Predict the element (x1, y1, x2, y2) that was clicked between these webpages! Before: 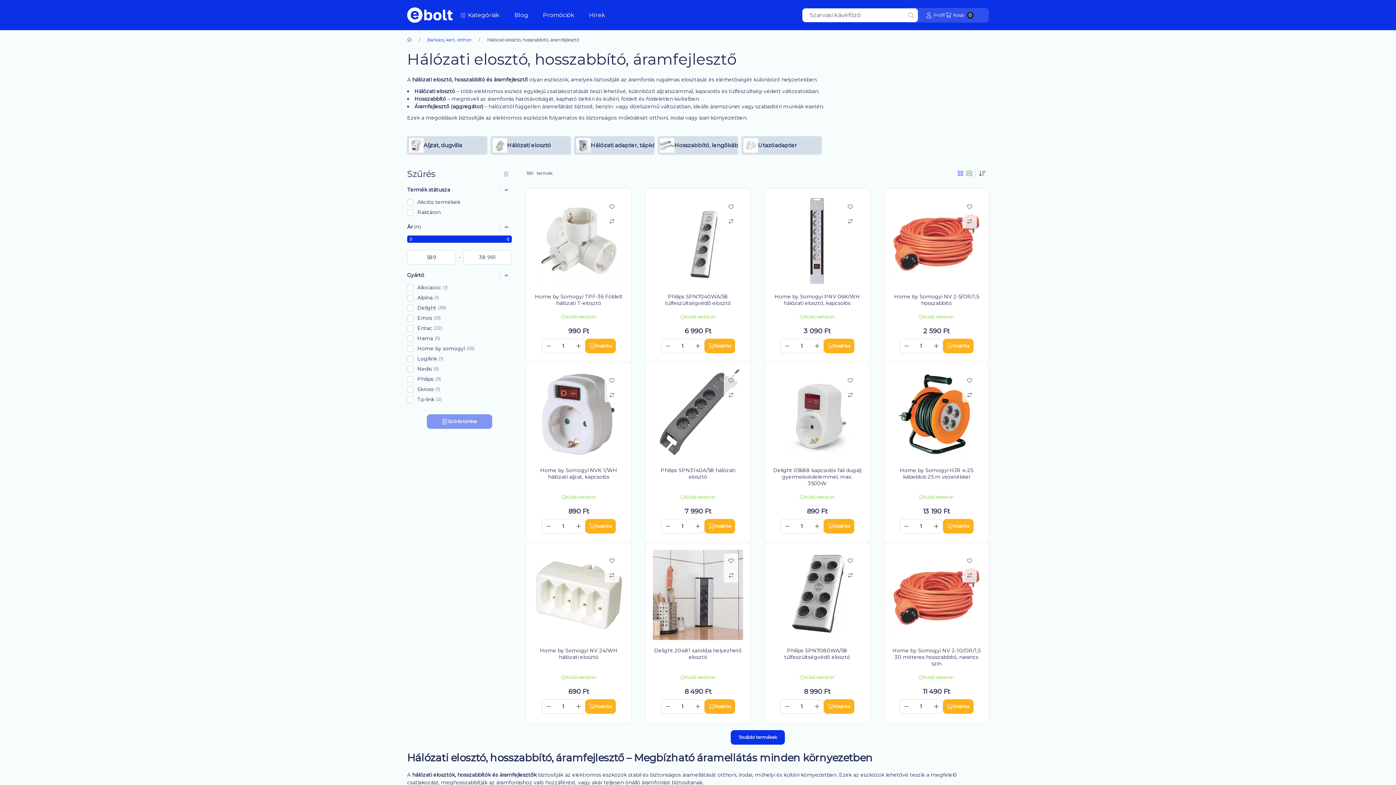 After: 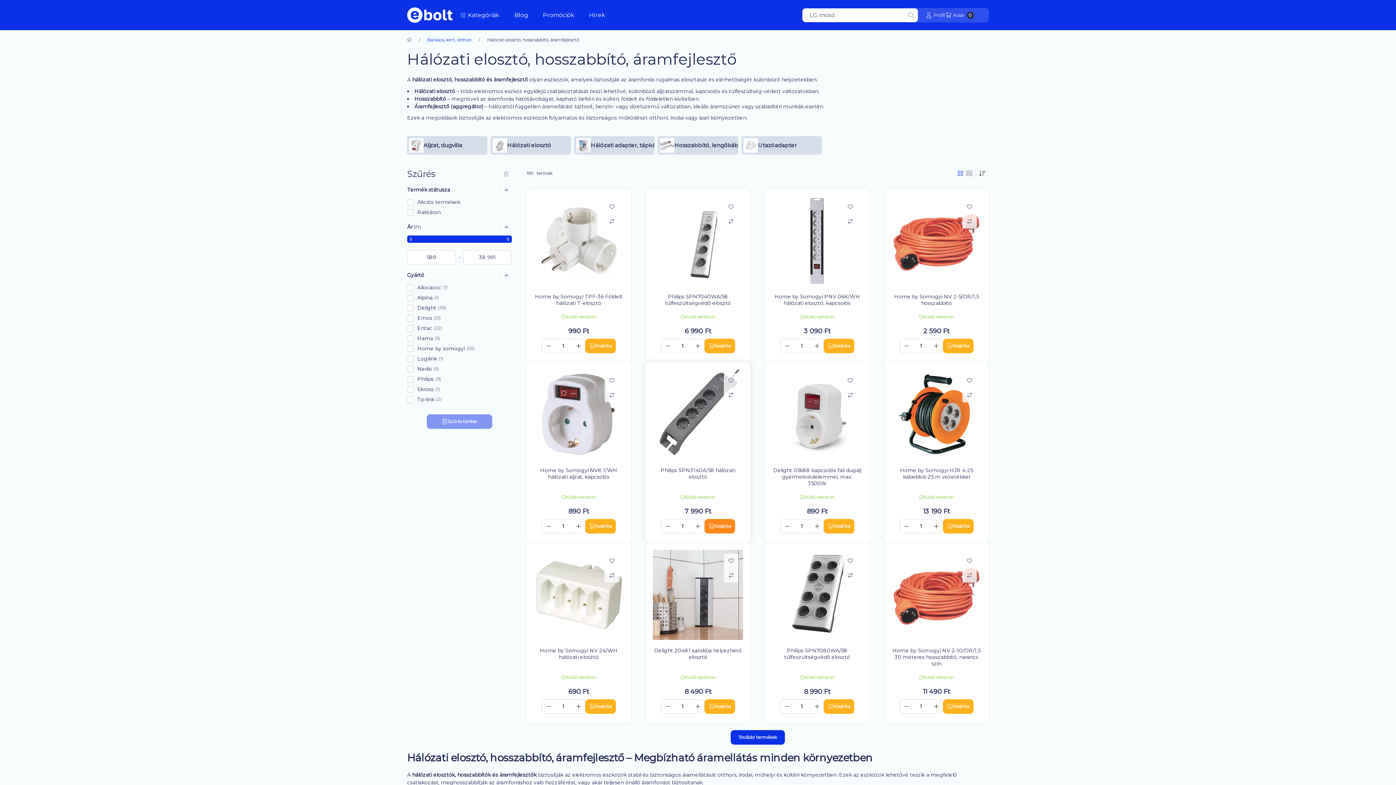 Action: bbox: (704, 519, 735, 533) label: Kosárba